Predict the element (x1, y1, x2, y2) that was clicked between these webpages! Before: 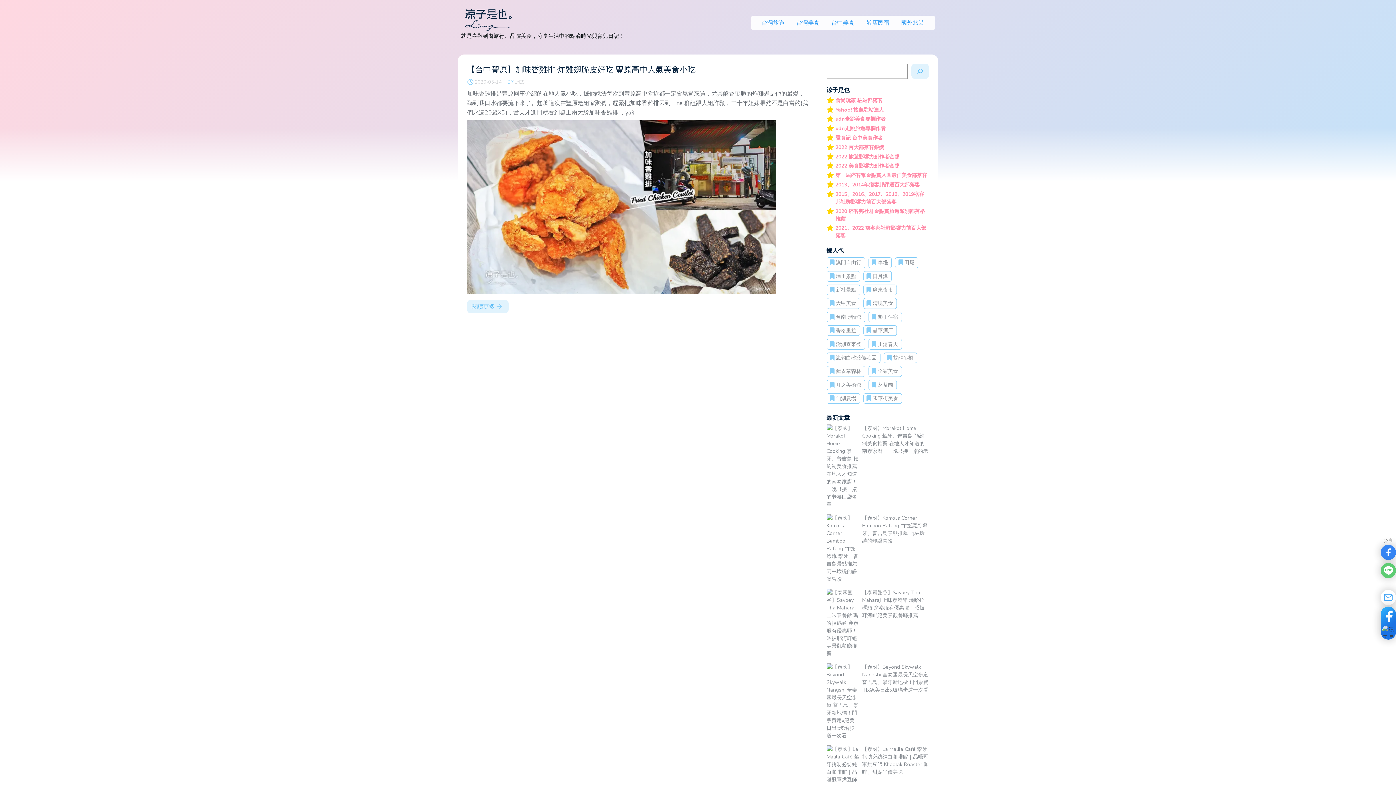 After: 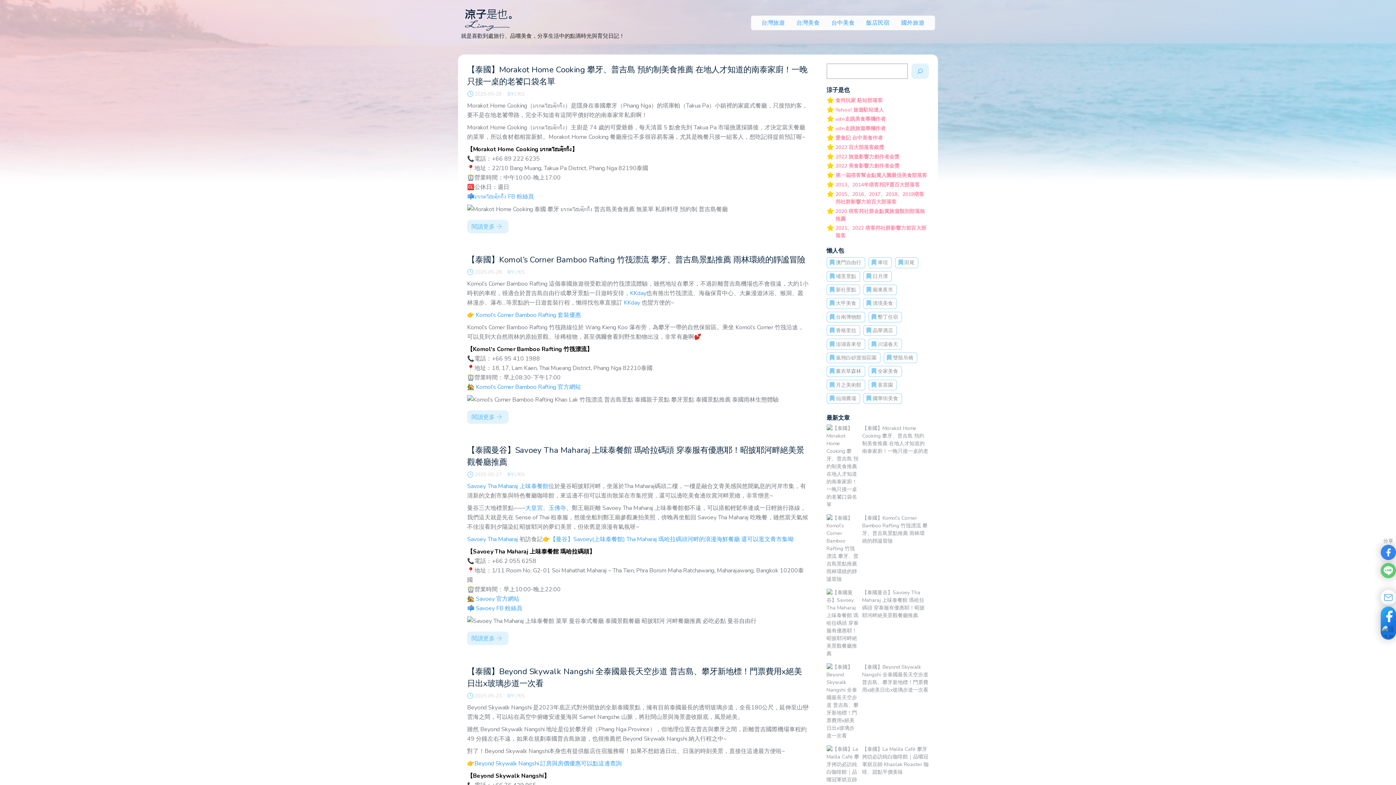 Action: bbox: (895, 15, 930, 30) label: 國外旅遊